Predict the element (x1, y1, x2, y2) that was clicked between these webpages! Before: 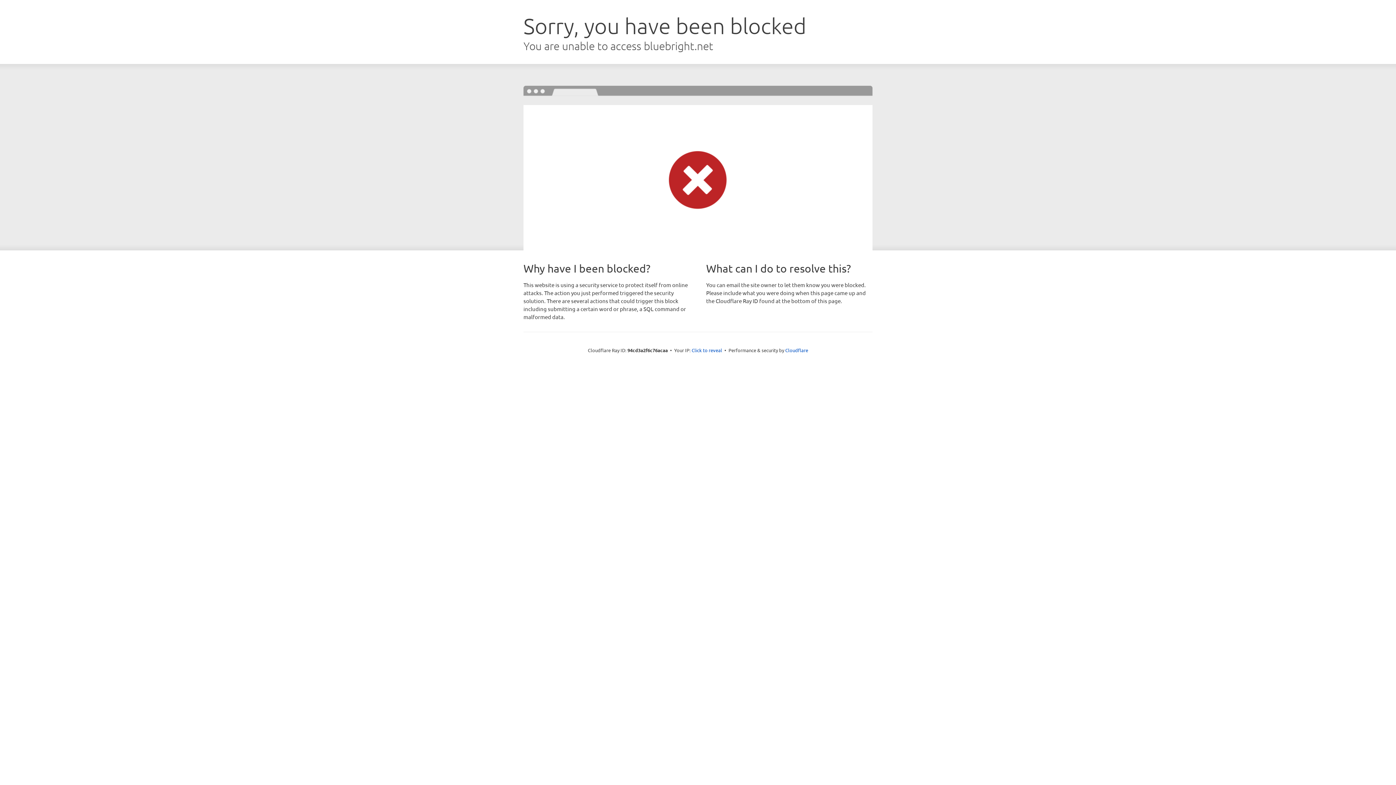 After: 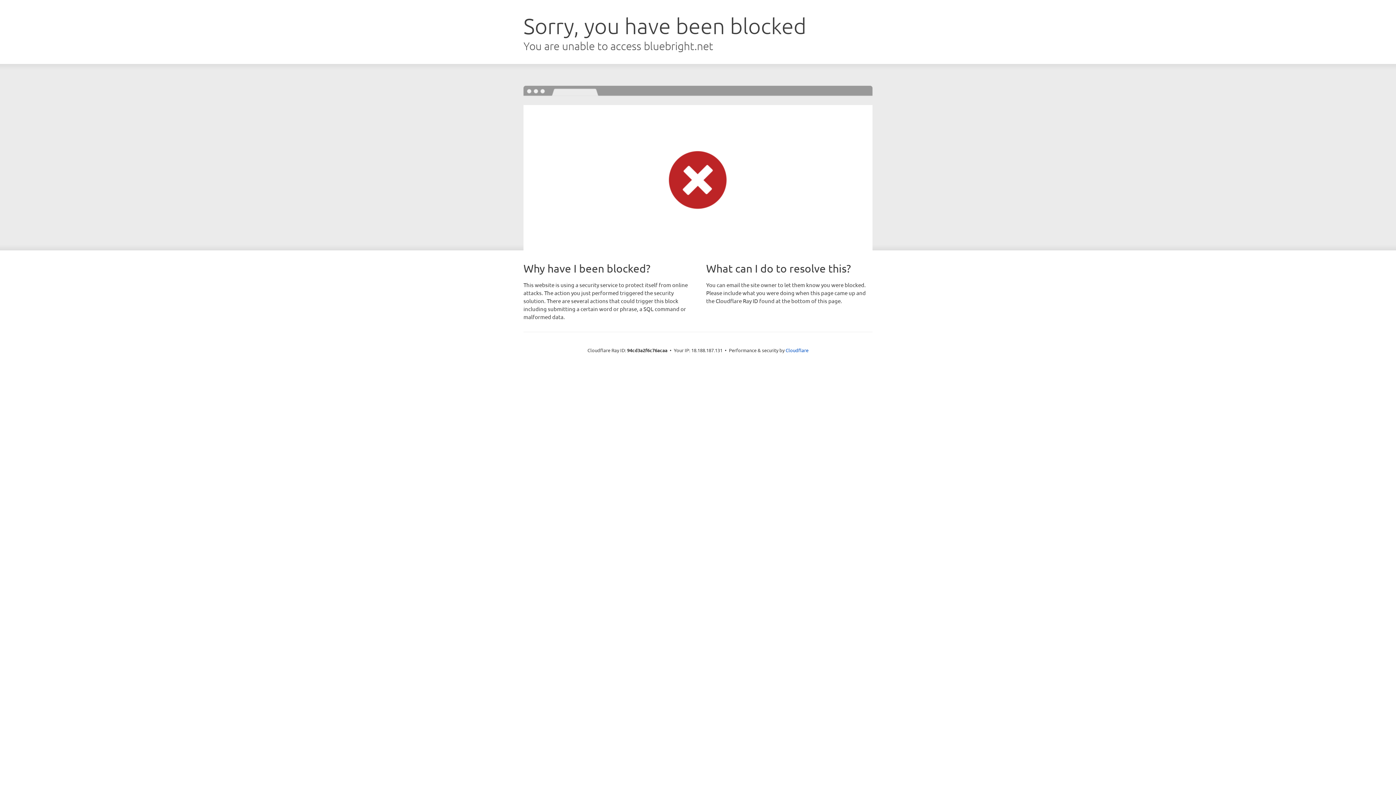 Action: label: Click to reveal bbox: (691, 346, 722, 353)